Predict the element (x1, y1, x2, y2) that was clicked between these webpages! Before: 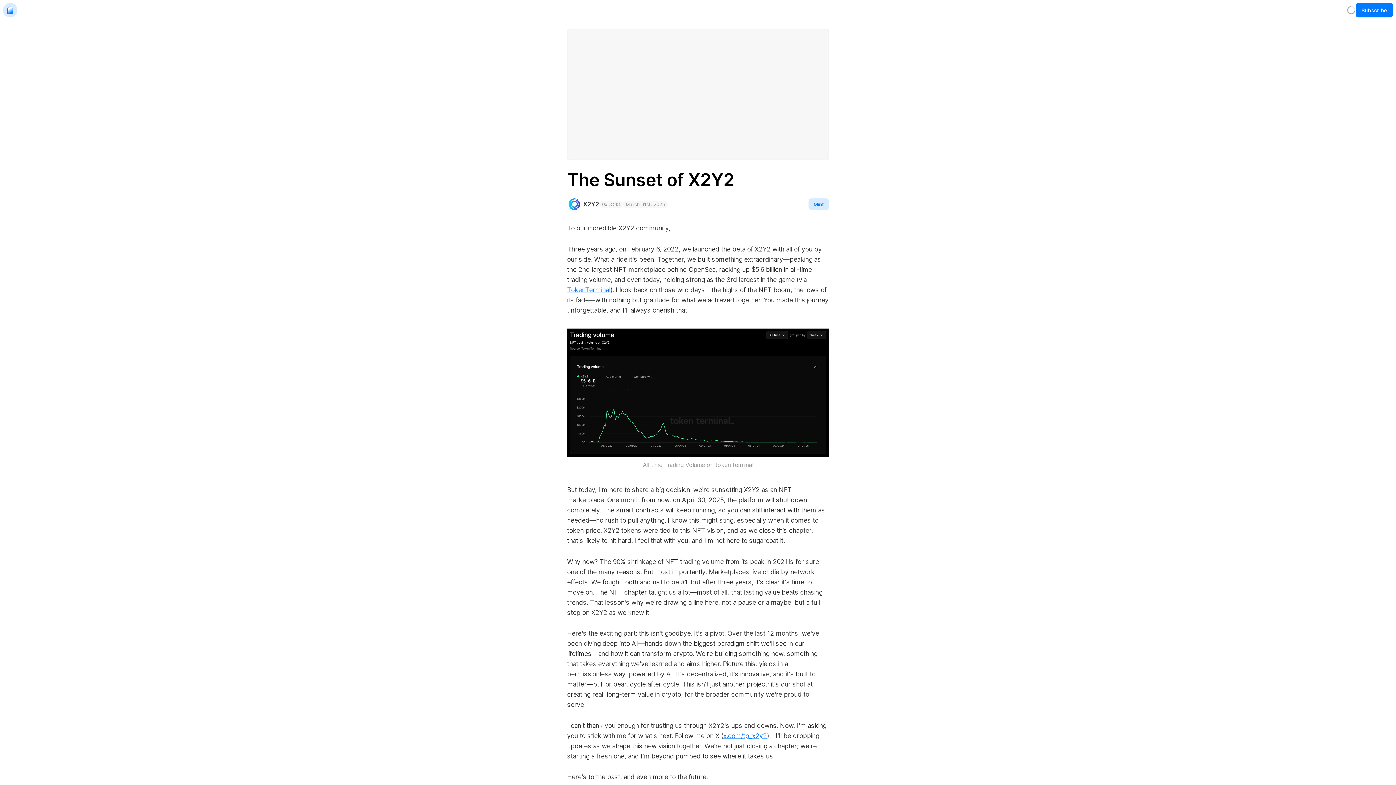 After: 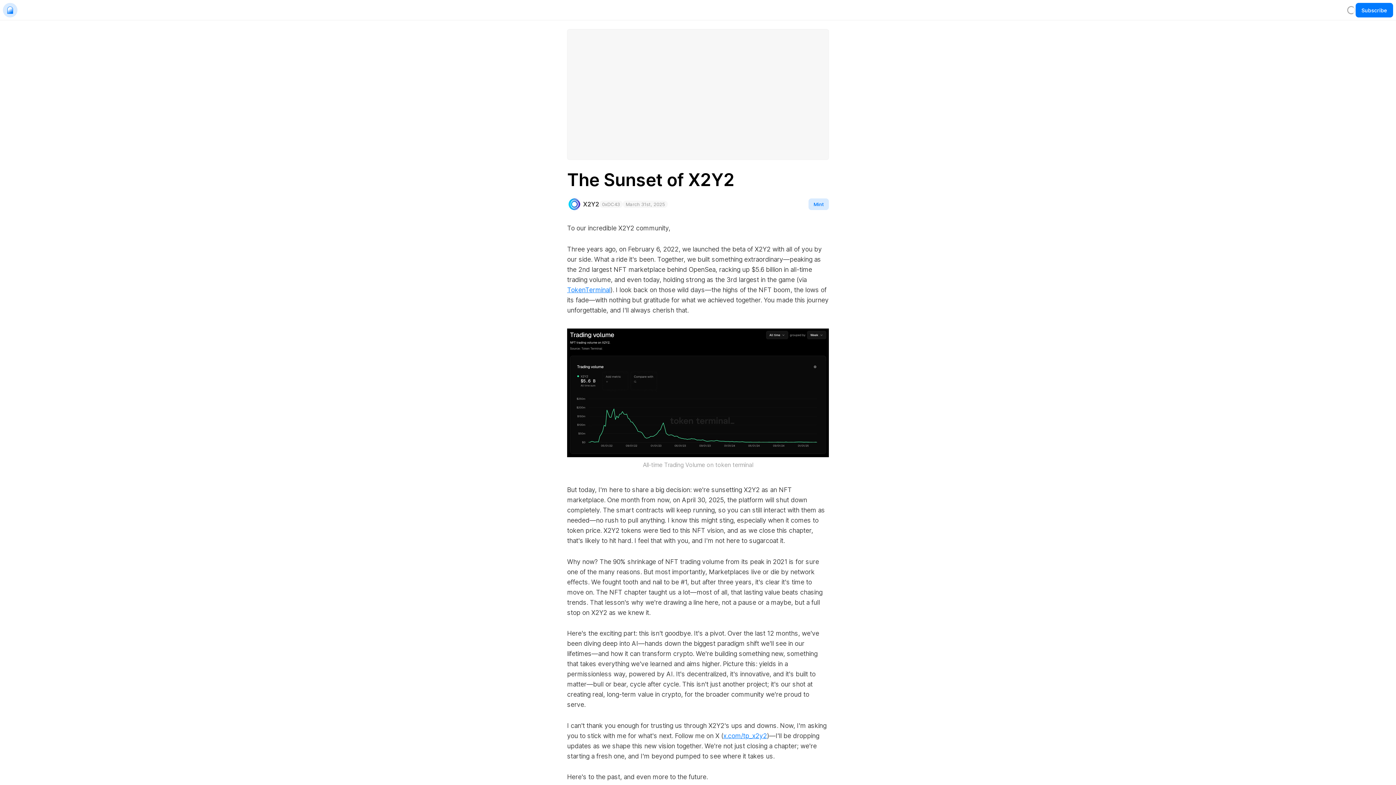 Action: label: TokenTerminal bbox: (567, 286, 610, 293)